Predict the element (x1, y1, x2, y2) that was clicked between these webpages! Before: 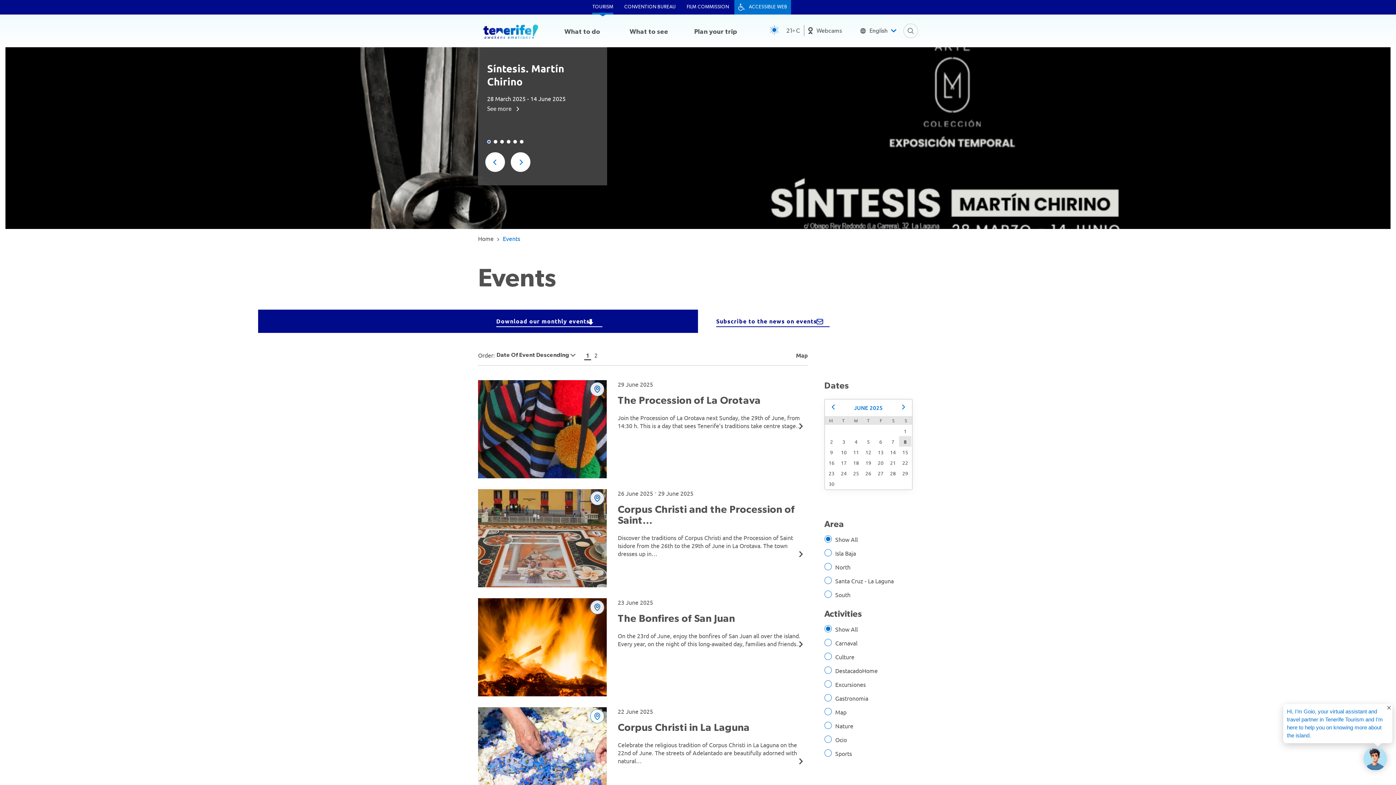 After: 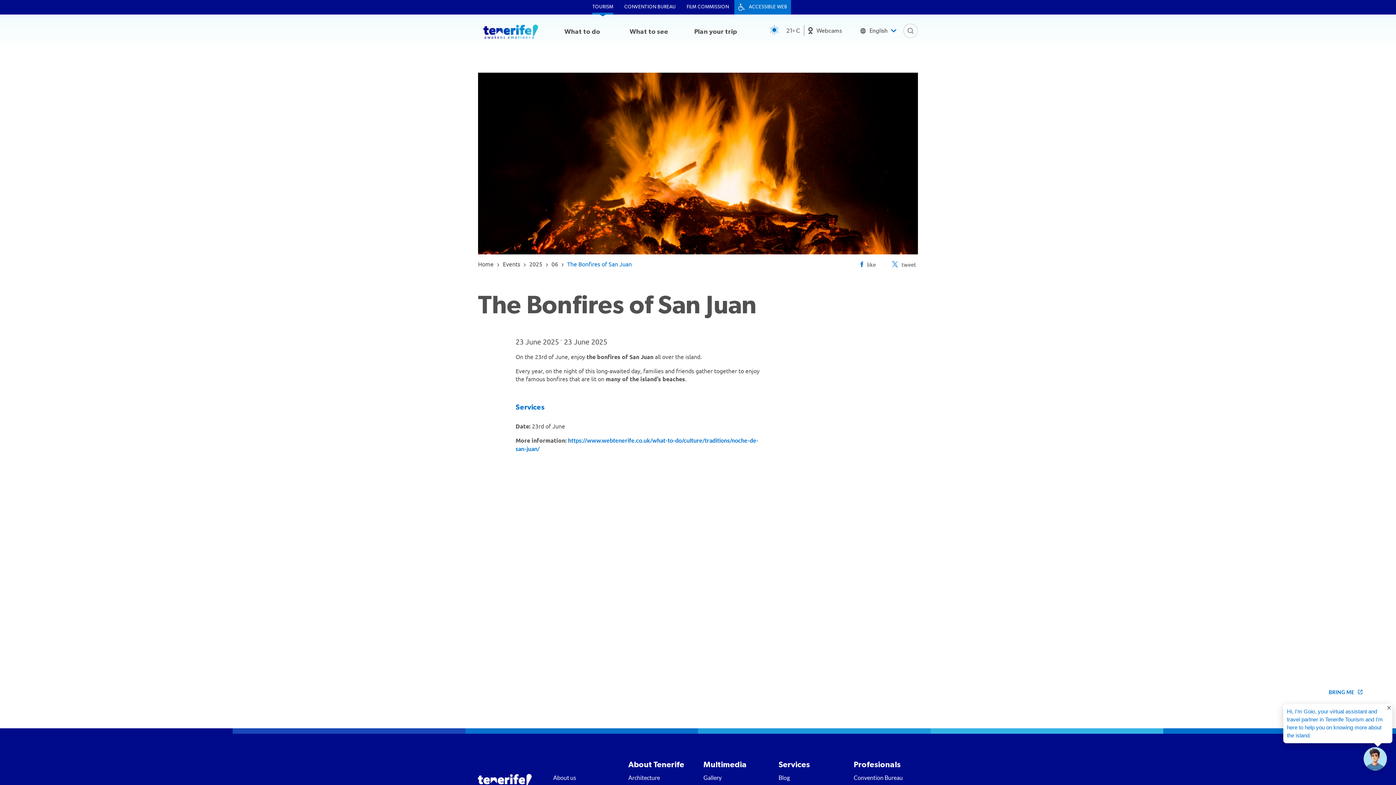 Action: bbox: (472, 598, 808, 696) label: 23 June 2025
The Bonfires of San Juan

On the 23rd of June, enjoy the bonfires of San Juan all over the island. Every year, on the night of this long-awaited day, families and friends…